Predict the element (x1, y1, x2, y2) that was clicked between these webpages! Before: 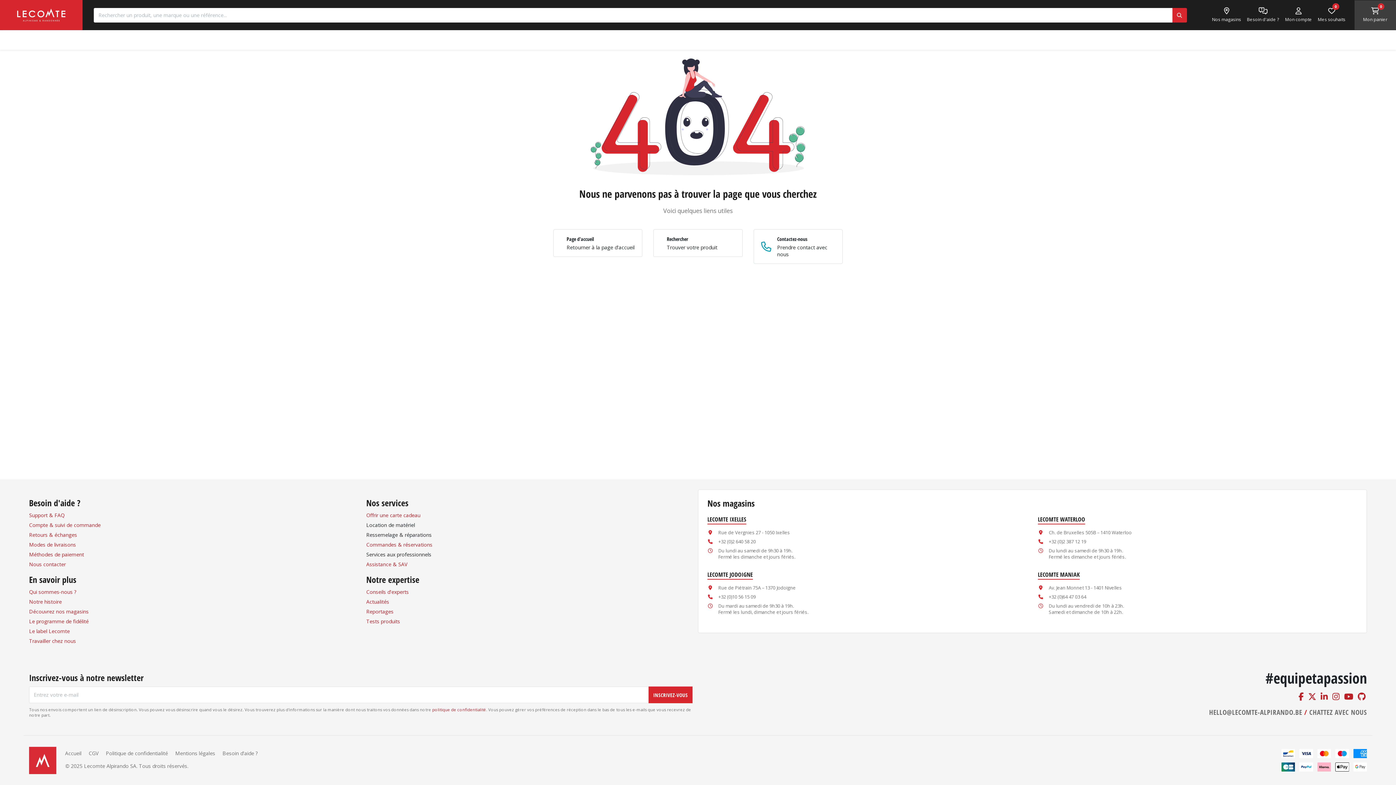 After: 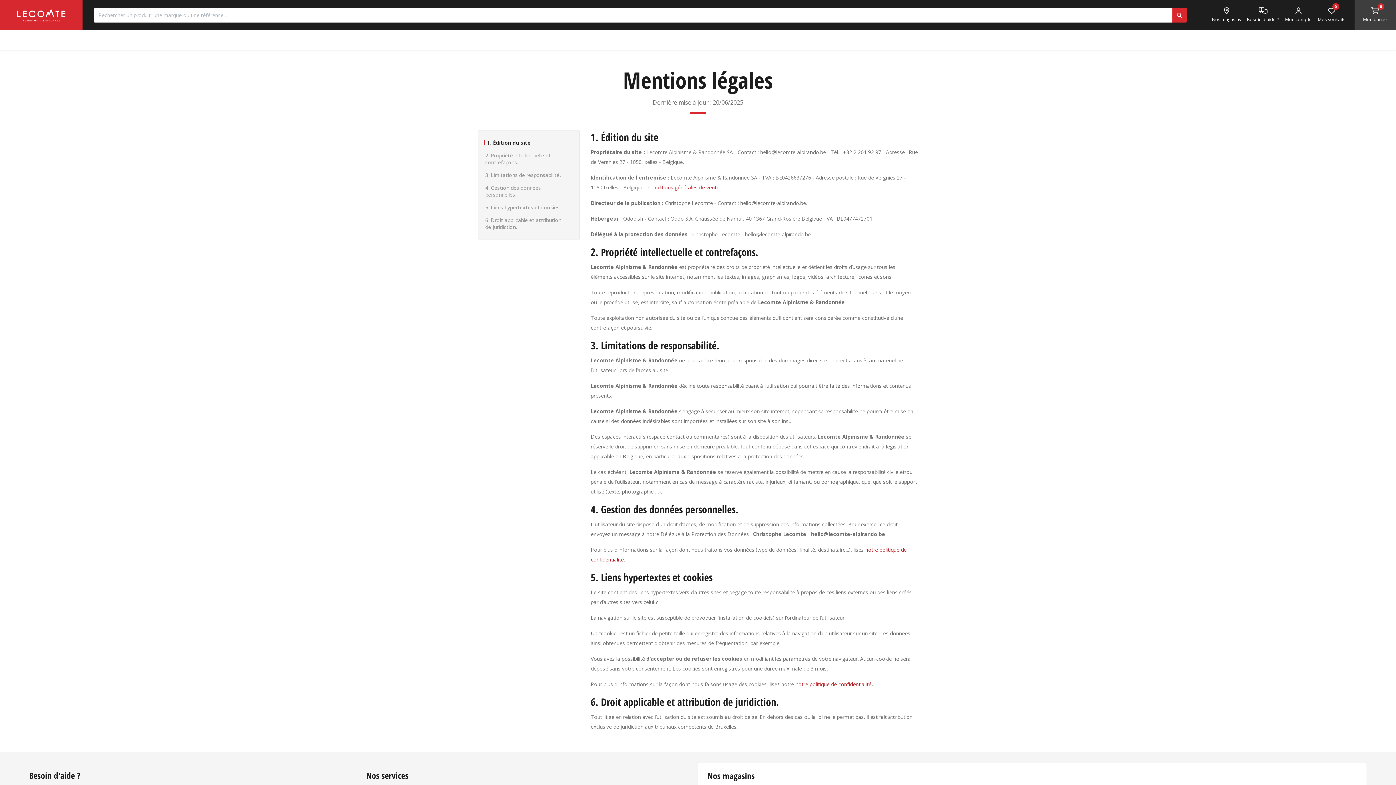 Action: bbox: (175, 750, 215, 756) label: Mentions légales